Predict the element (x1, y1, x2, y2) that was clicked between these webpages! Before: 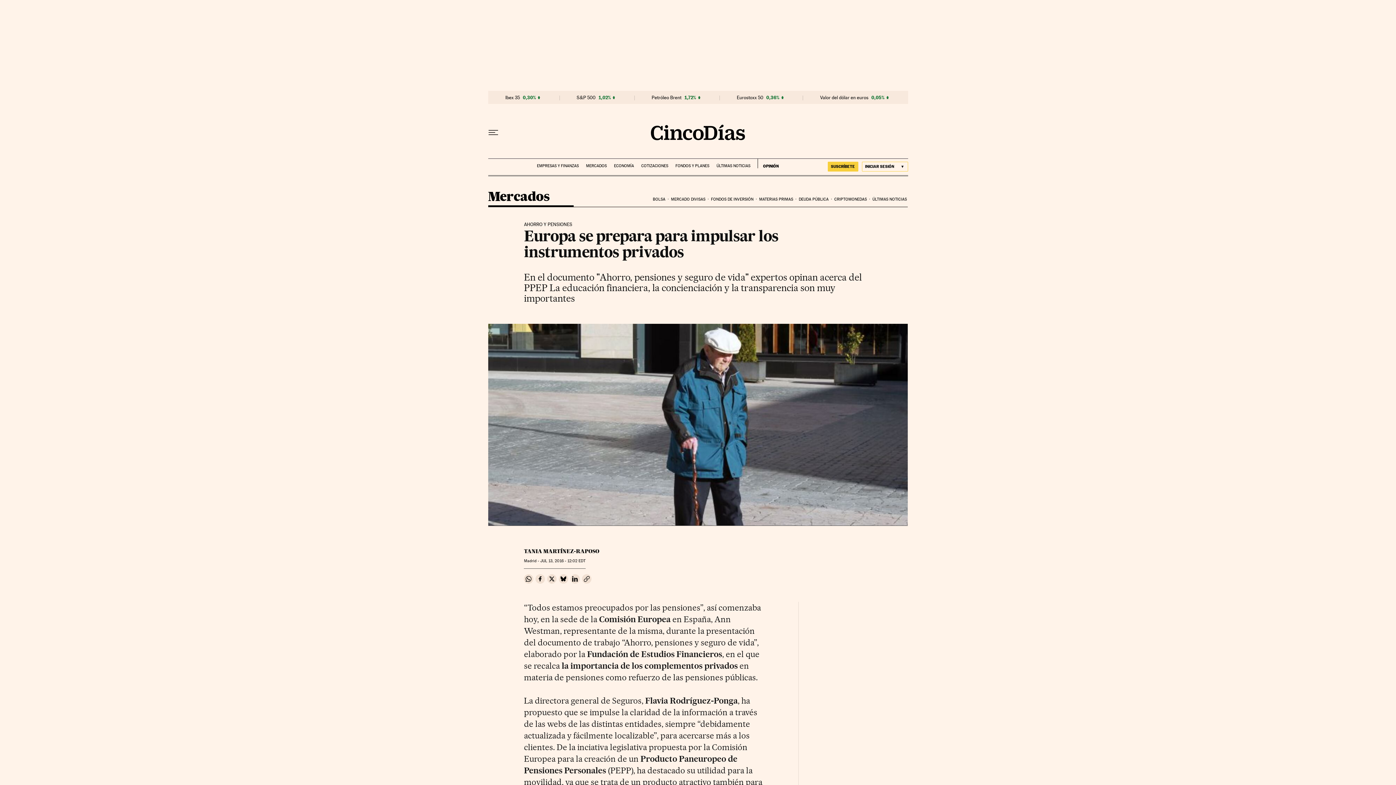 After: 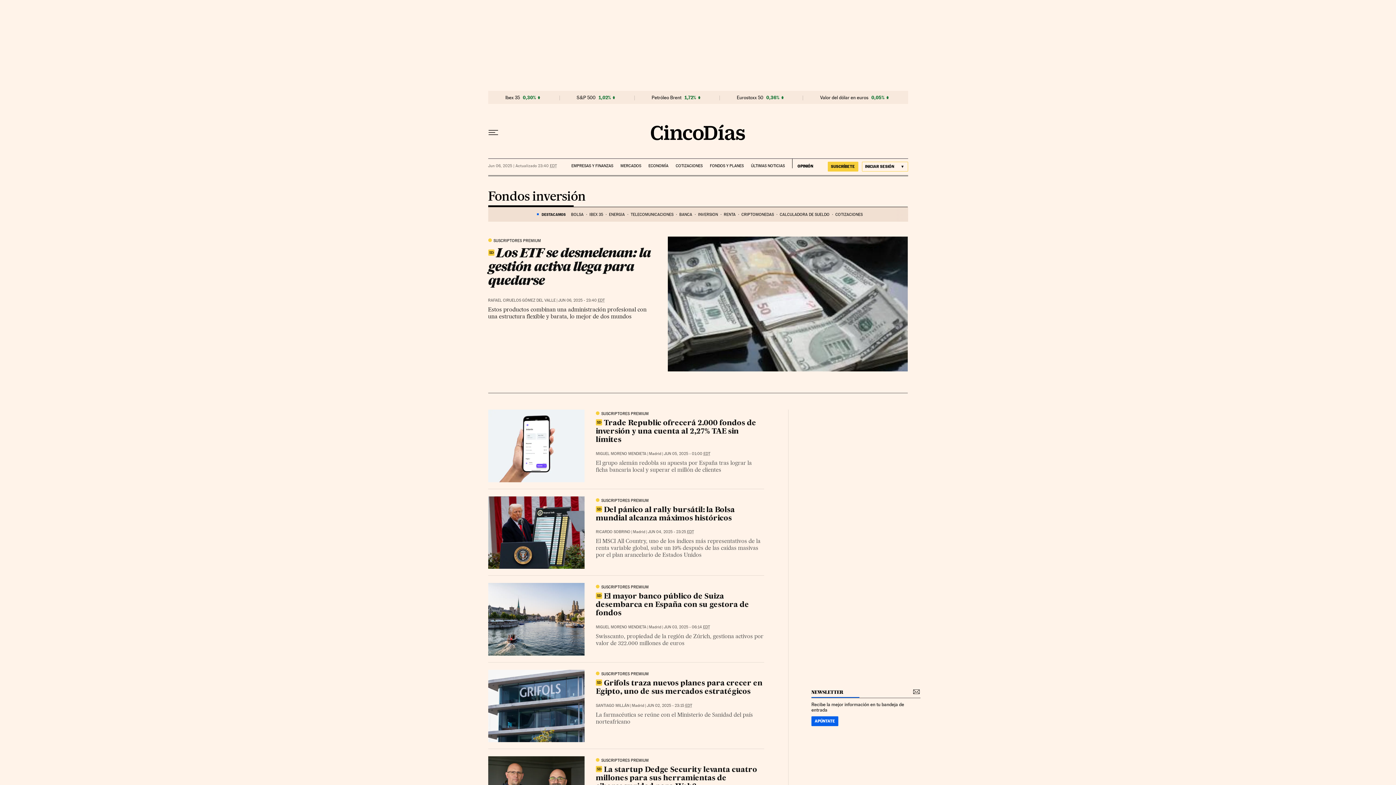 Action: bbox: (710, 191, 758, 207) label: FONDOS DE INVERSIÓN